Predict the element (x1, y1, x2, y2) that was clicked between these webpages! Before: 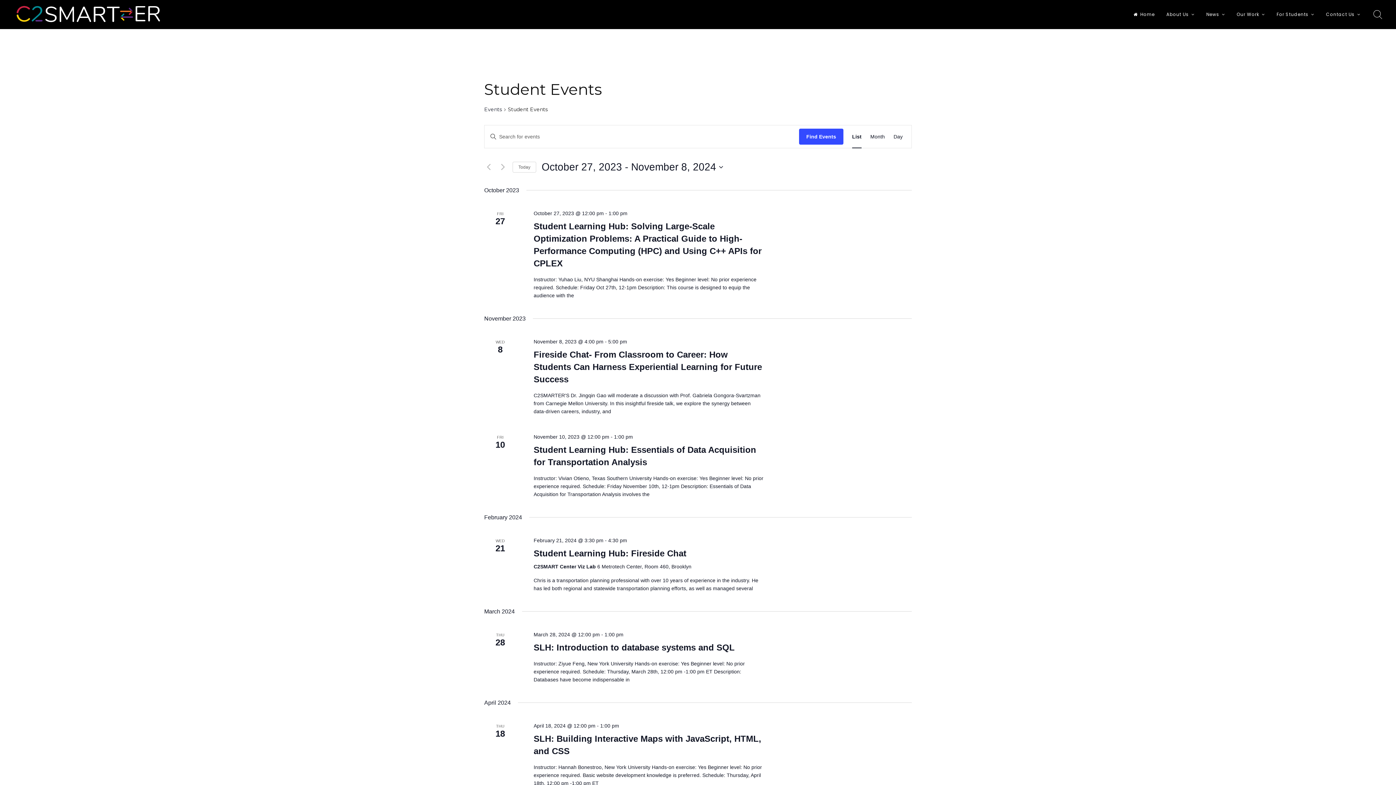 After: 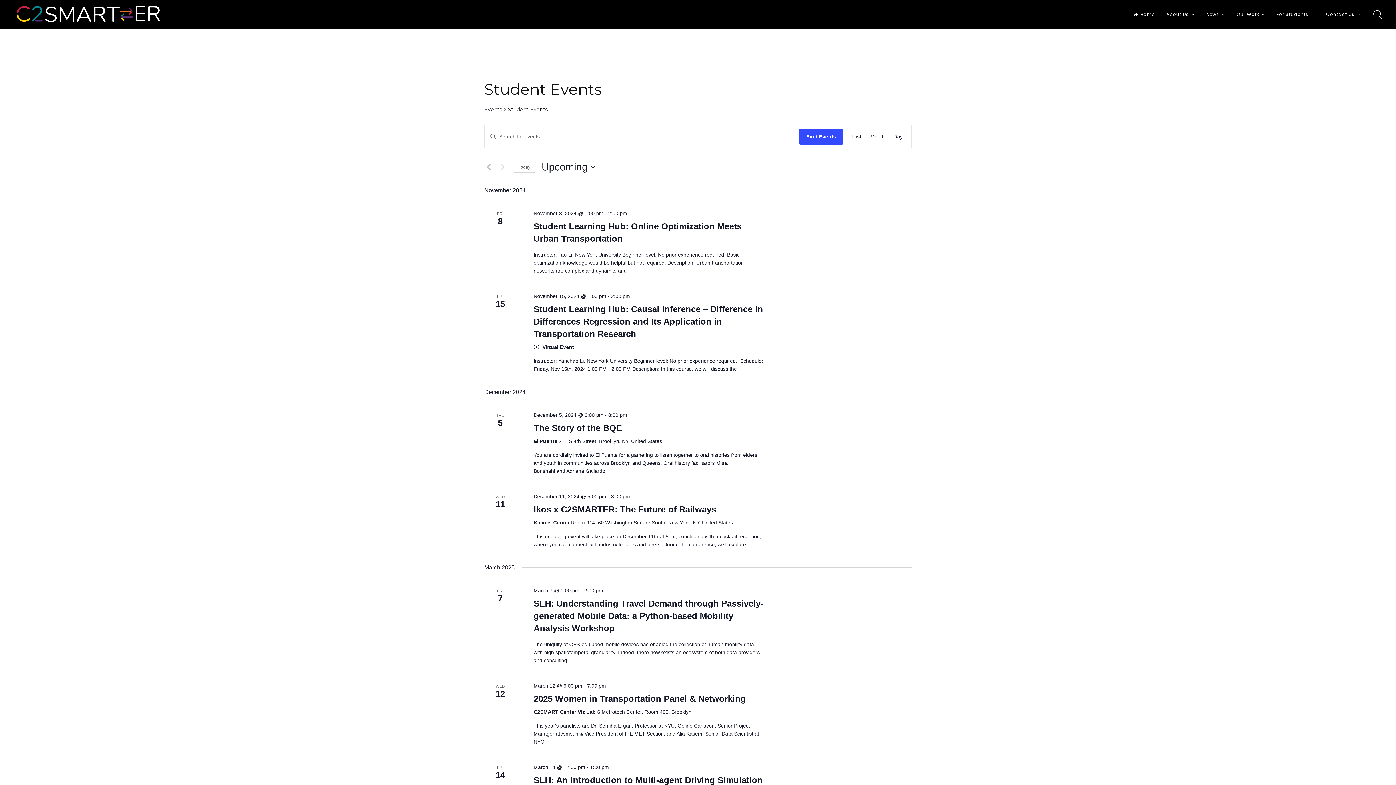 Action: label: Next Events bbox: (498, 162, 507, 171)